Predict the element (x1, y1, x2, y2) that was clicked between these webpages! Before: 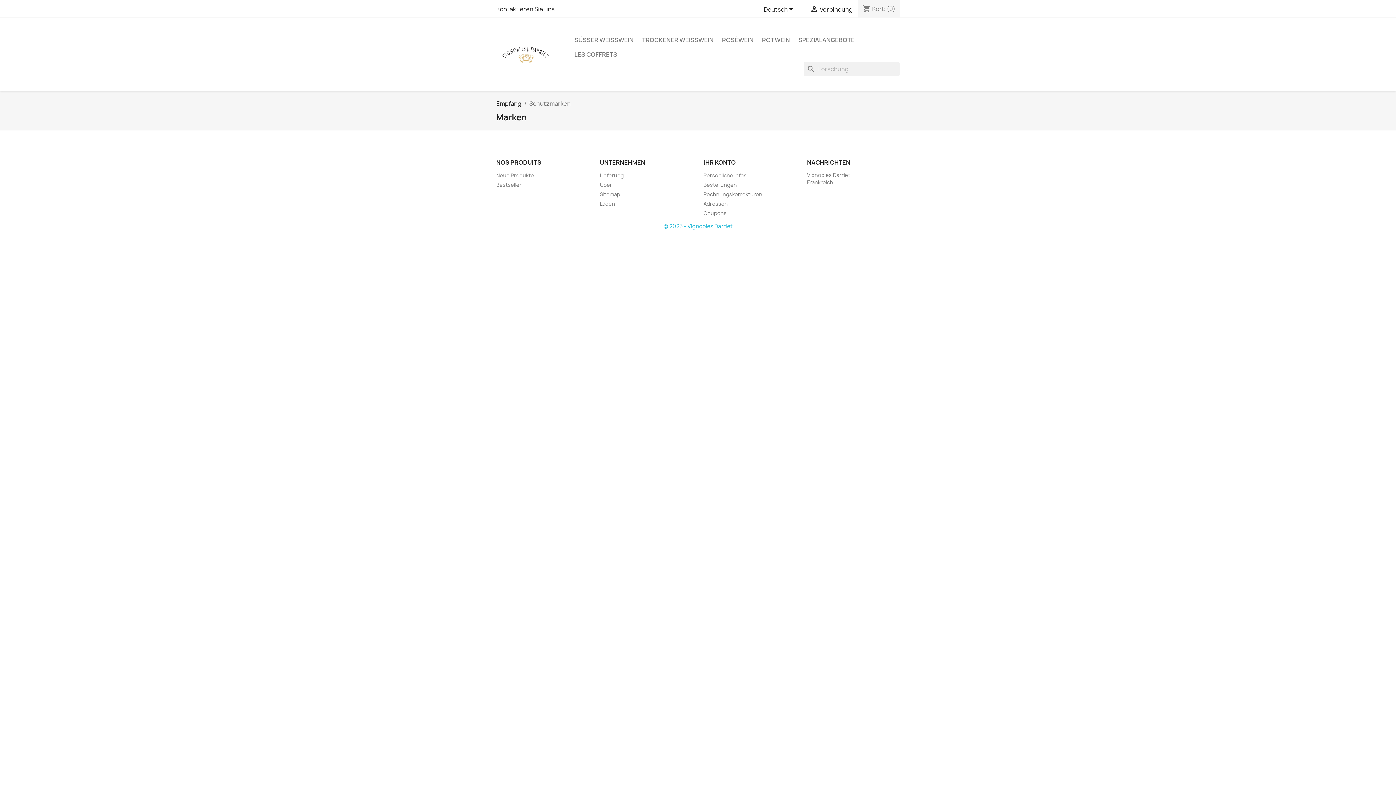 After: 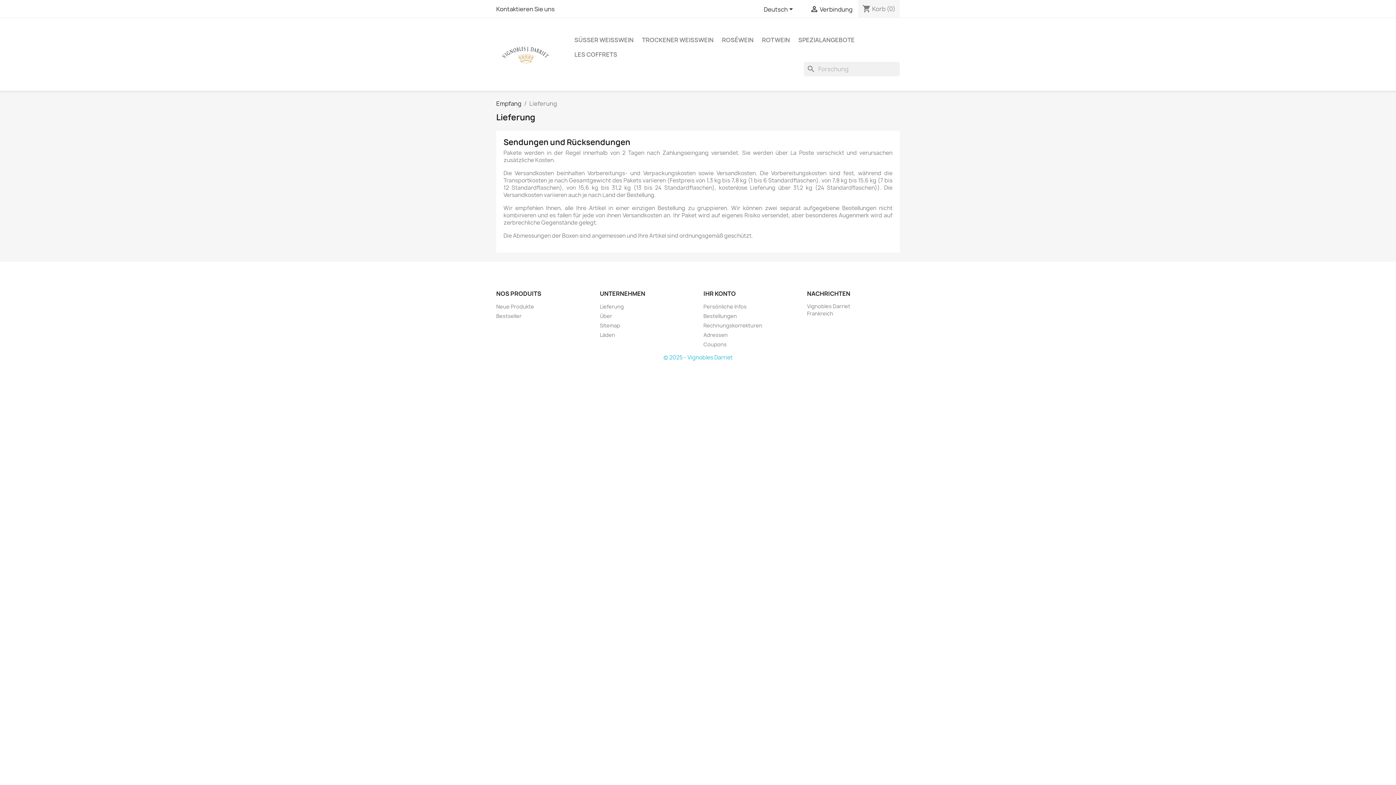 Action: label: Lieferung bbox: (600, 172, 624, 178)